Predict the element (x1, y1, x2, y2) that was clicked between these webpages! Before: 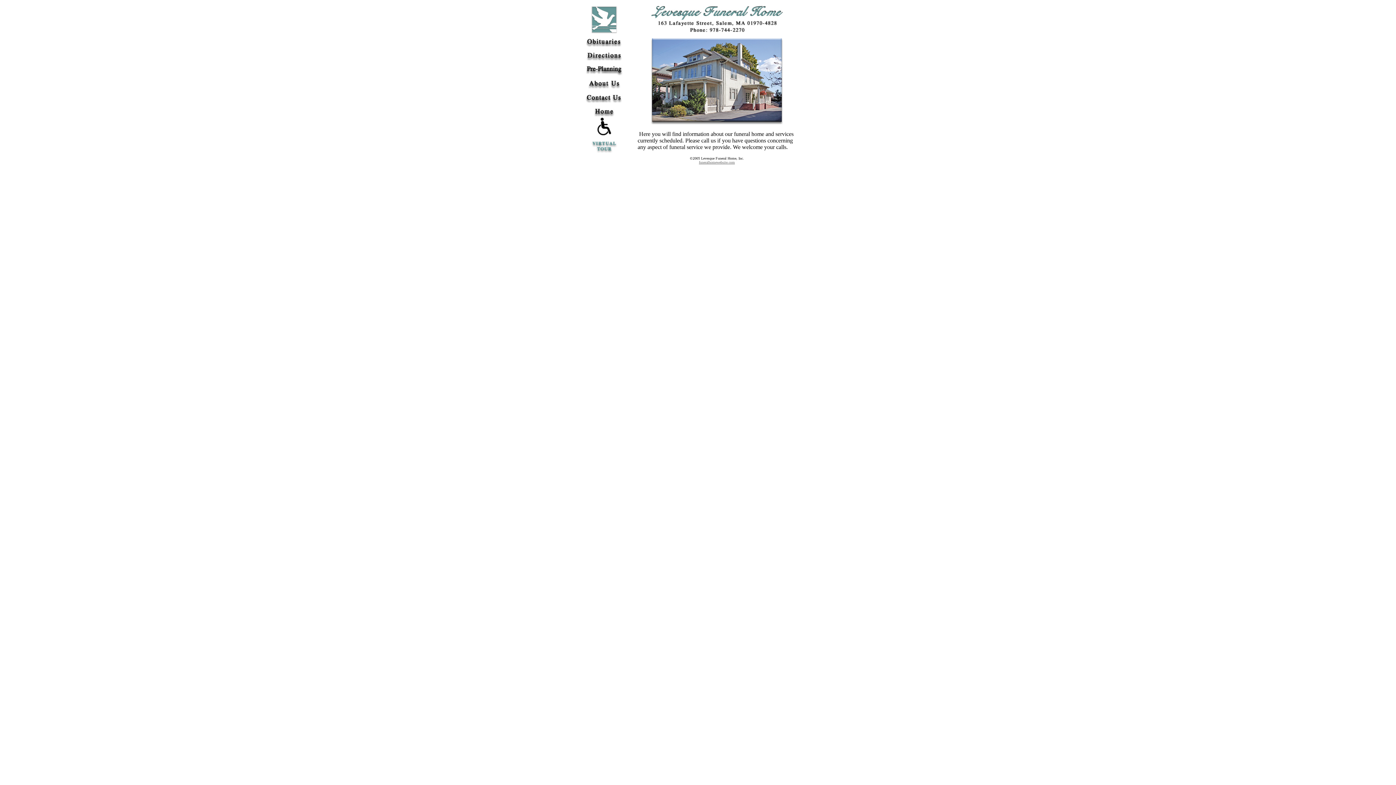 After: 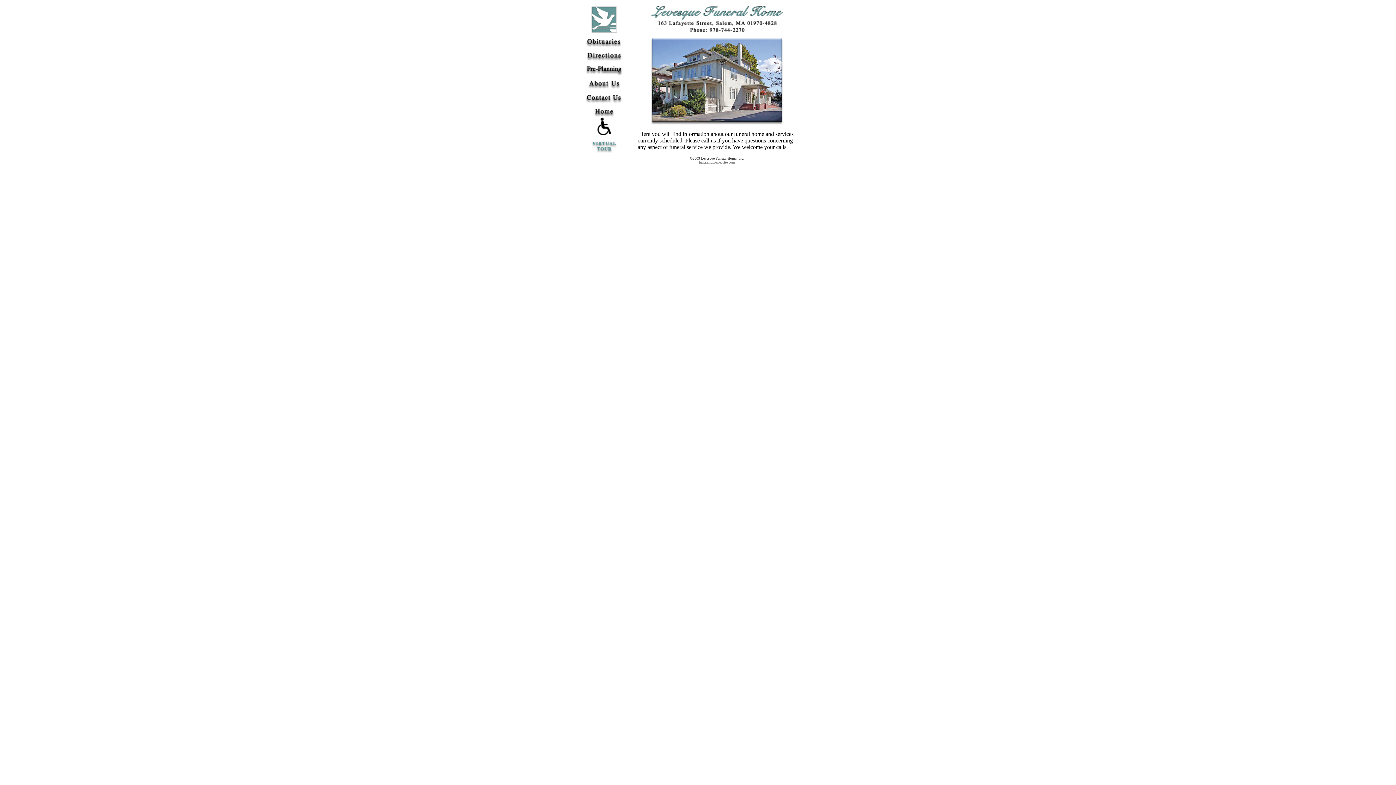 Action: label: funeralhomewebsite.com bbox: (699, 160, 735, 164)